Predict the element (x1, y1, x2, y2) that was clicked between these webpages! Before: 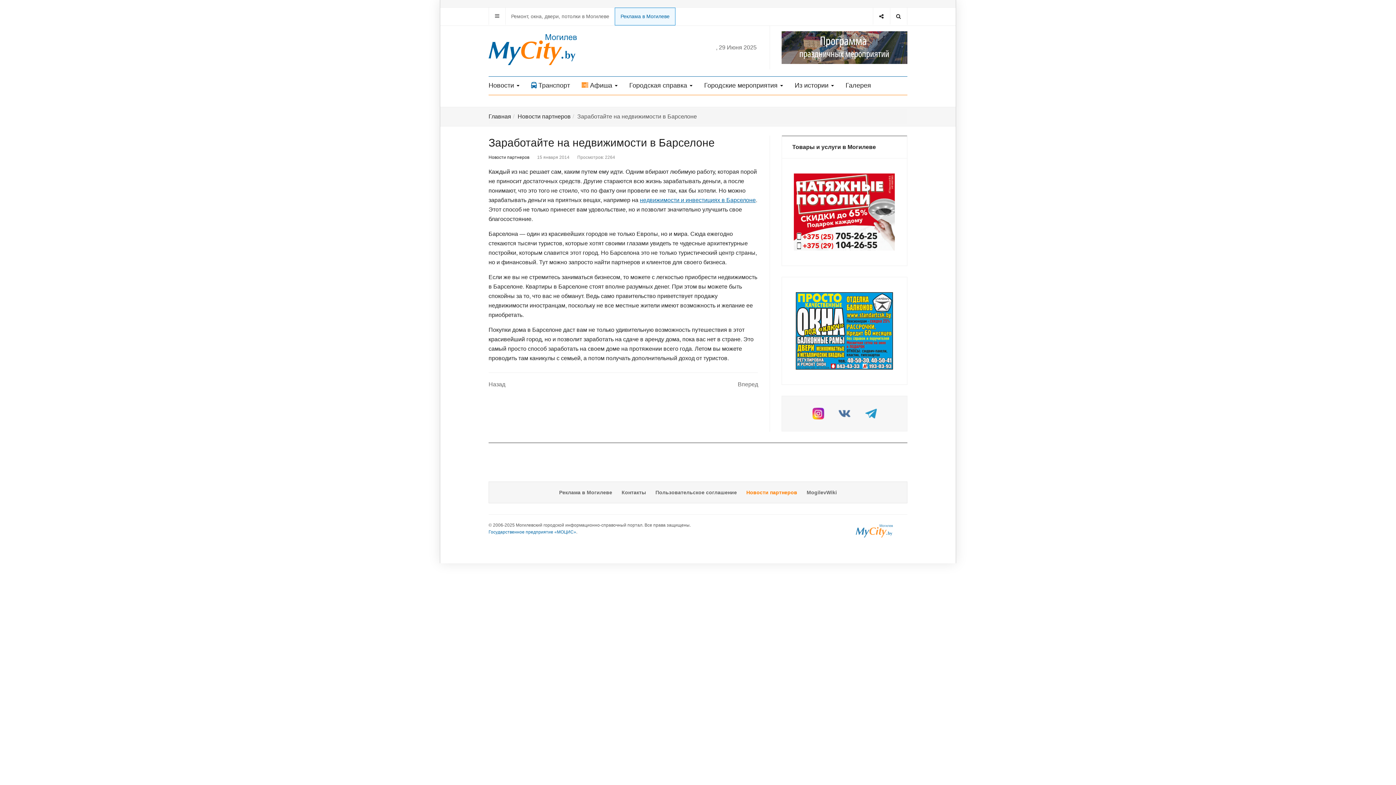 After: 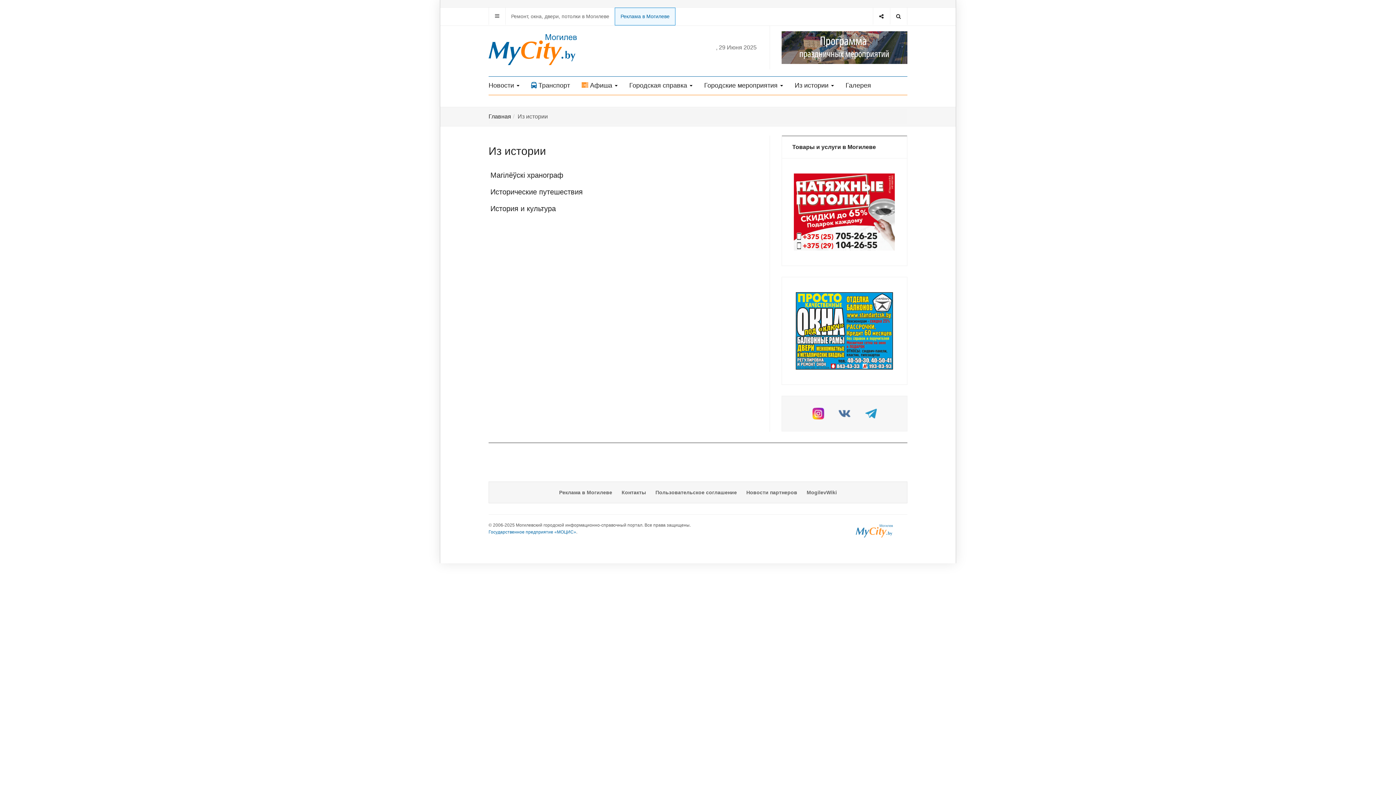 Action: bbox: (789, 76, 840, 94) label: Из истории 